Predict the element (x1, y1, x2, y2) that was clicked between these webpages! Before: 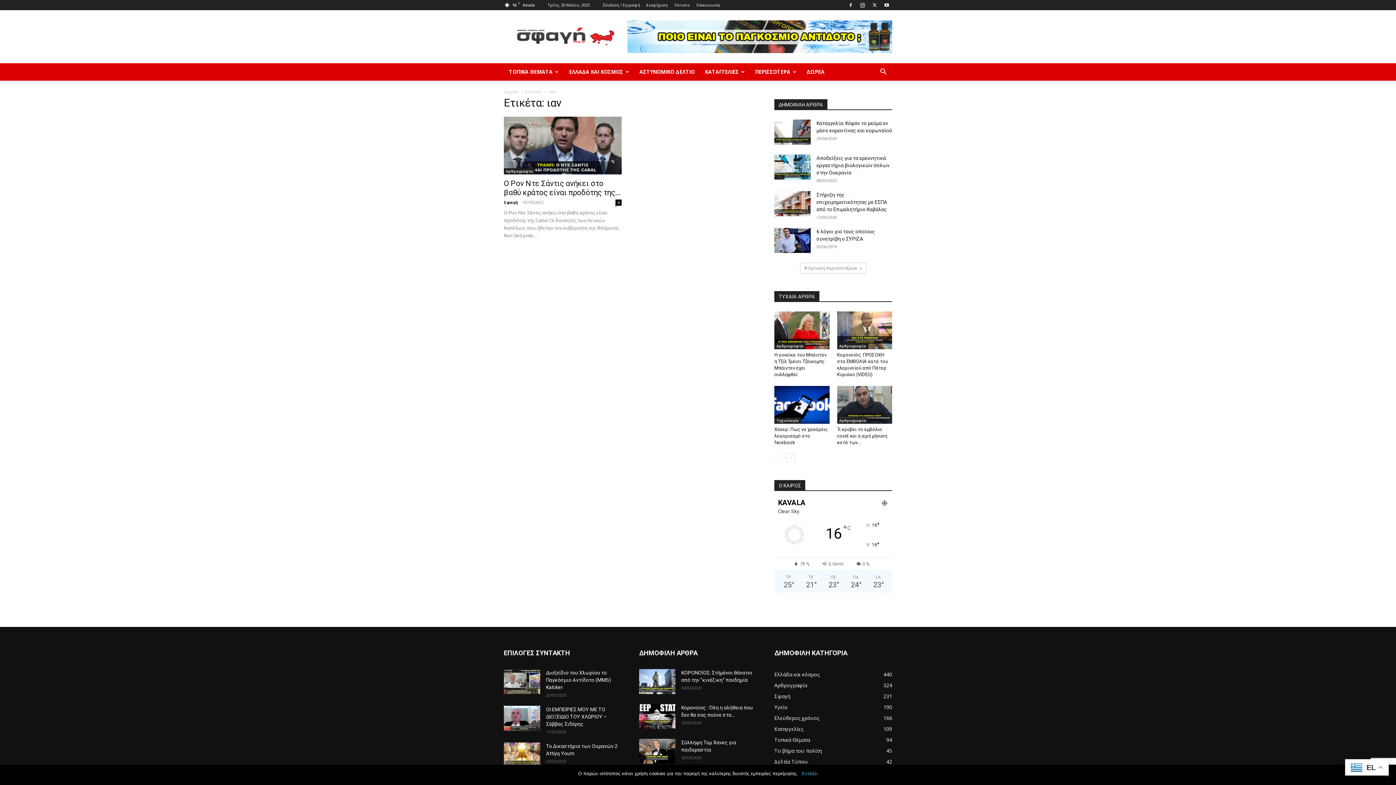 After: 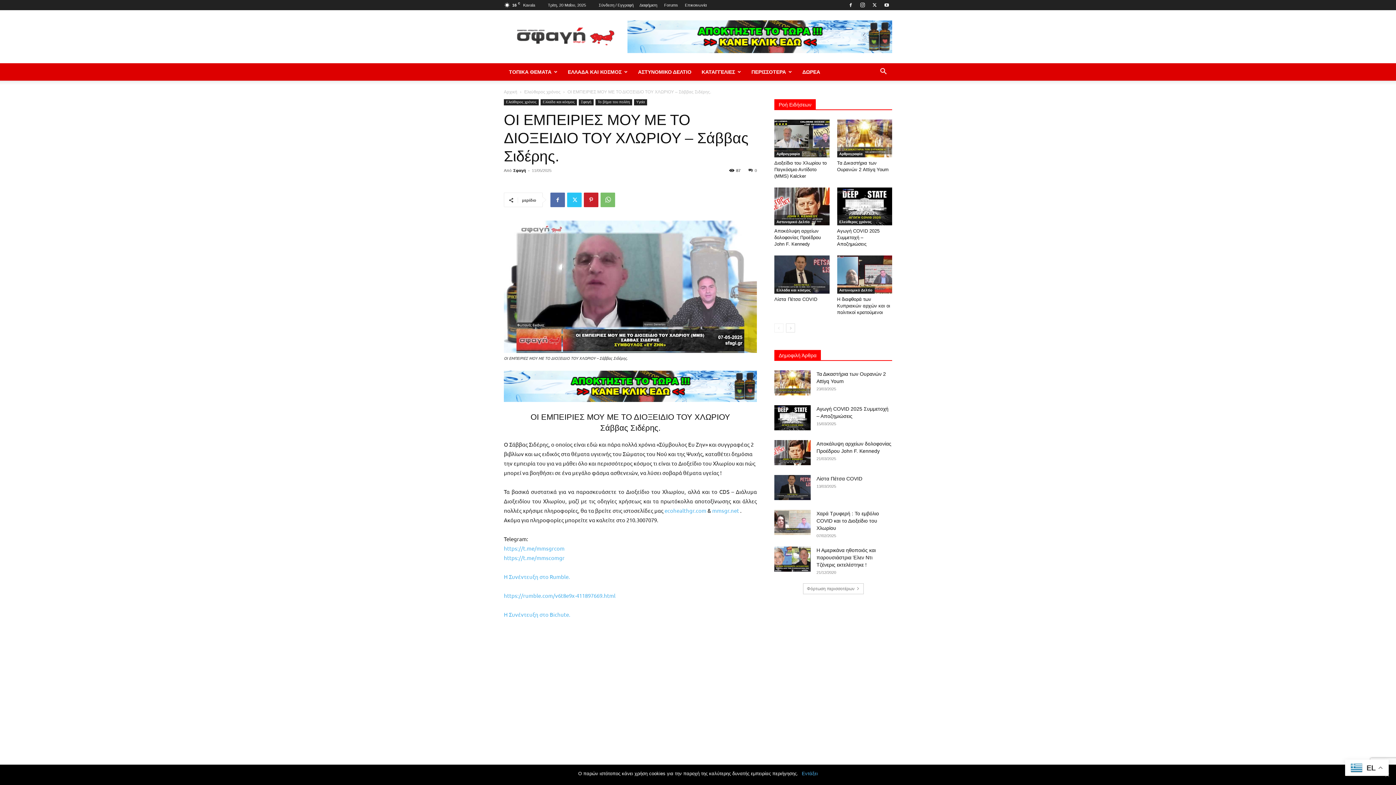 Action: bbox: (504, 706, 540, 731)